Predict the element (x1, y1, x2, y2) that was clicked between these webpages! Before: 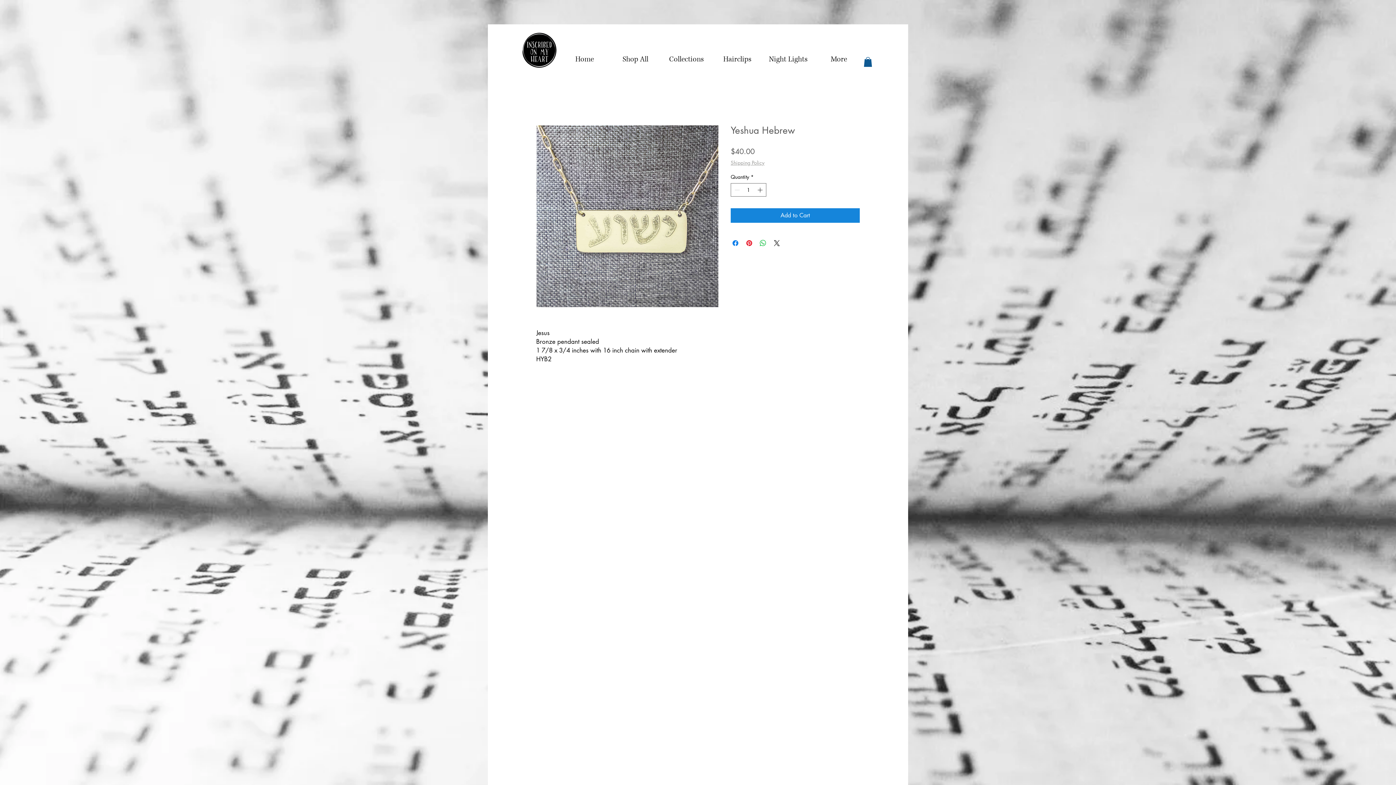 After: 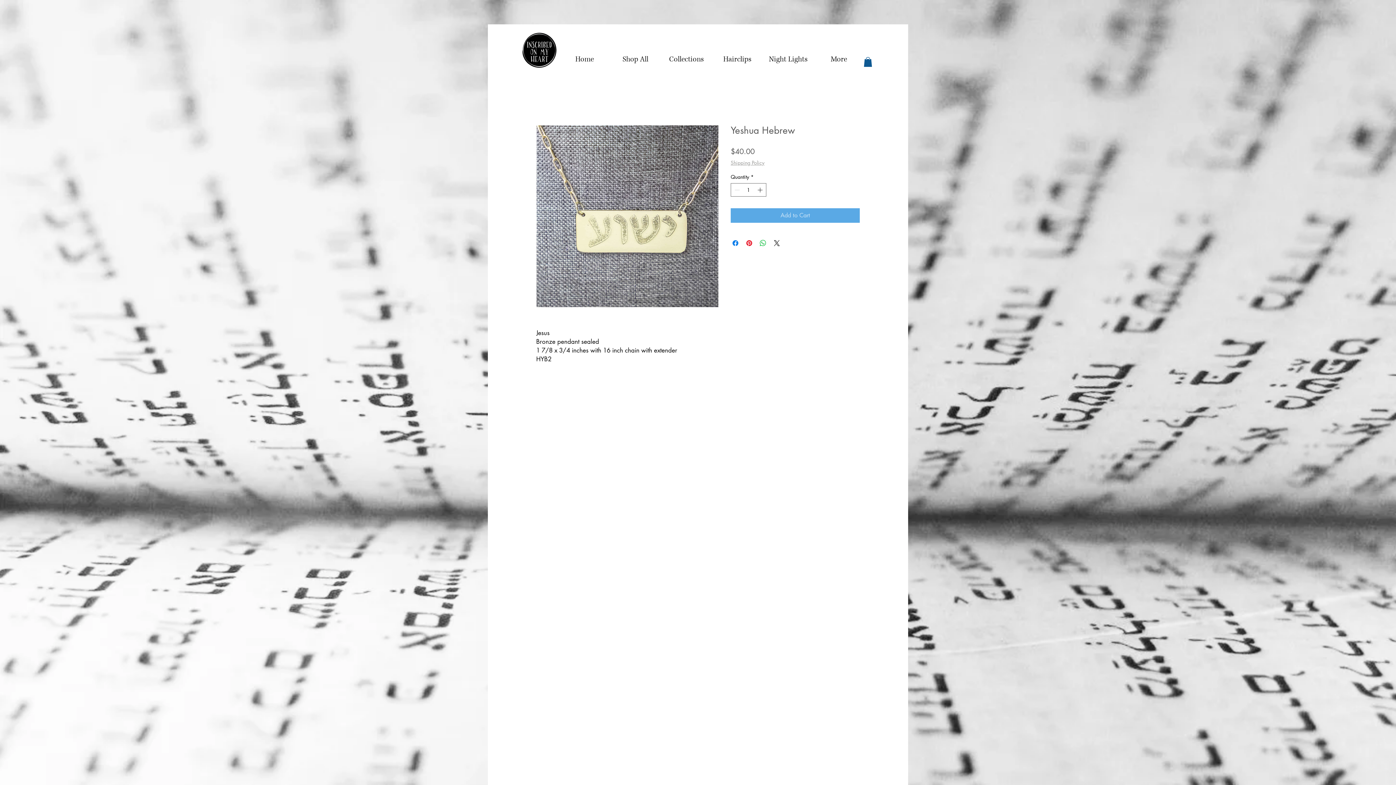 Action: label: Add to Cart bbox: (730, 208, 860, 222)